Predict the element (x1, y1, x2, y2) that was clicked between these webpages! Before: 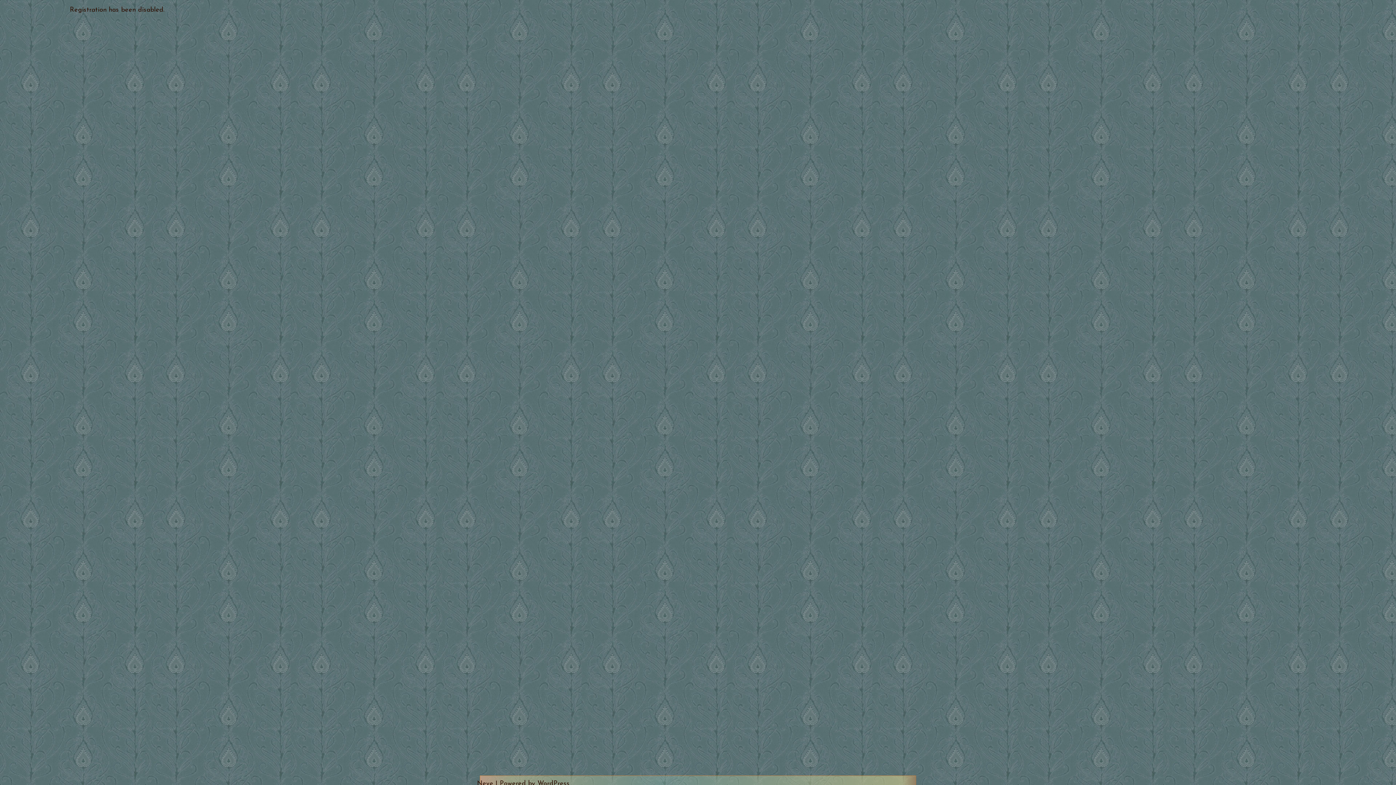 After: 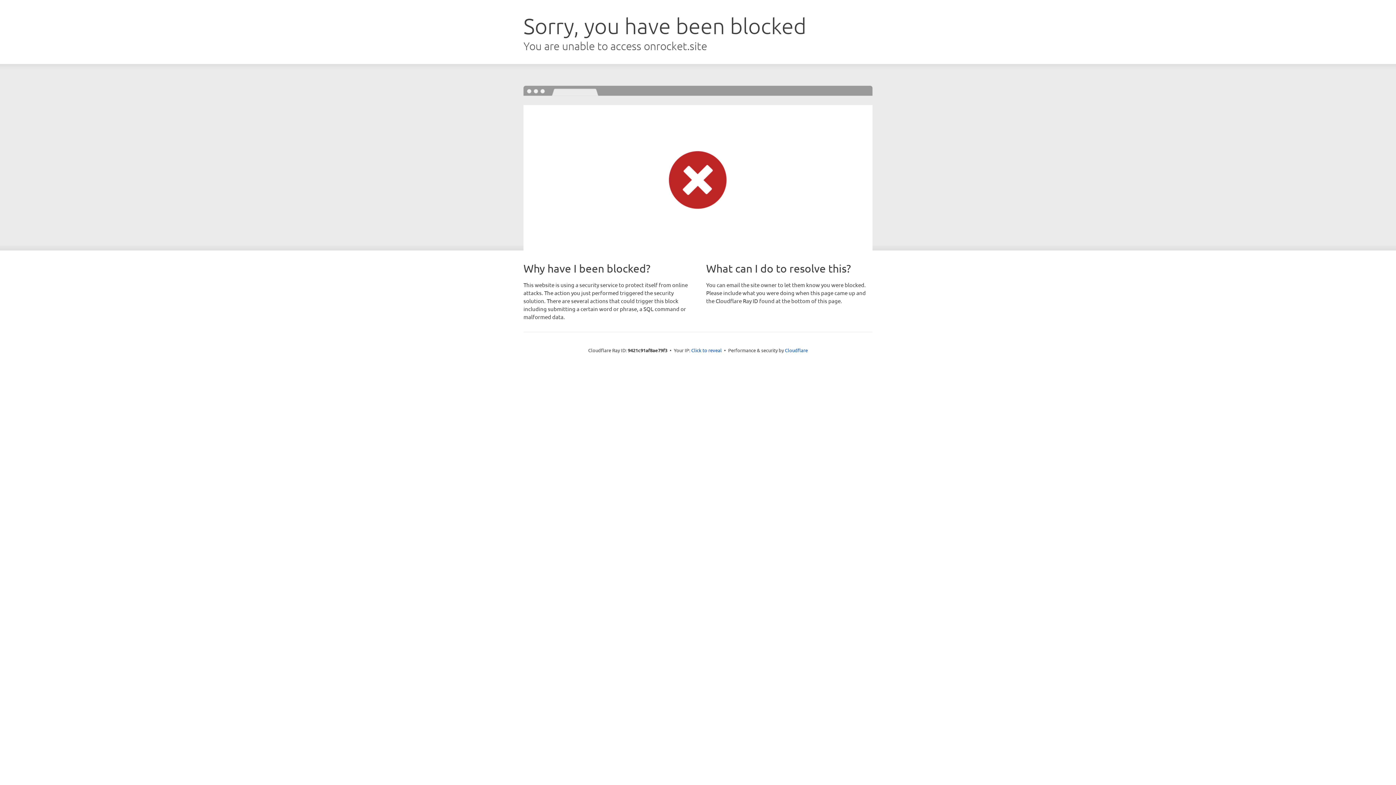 Action: bbox: (477, 780, 493, 787) label: Neve